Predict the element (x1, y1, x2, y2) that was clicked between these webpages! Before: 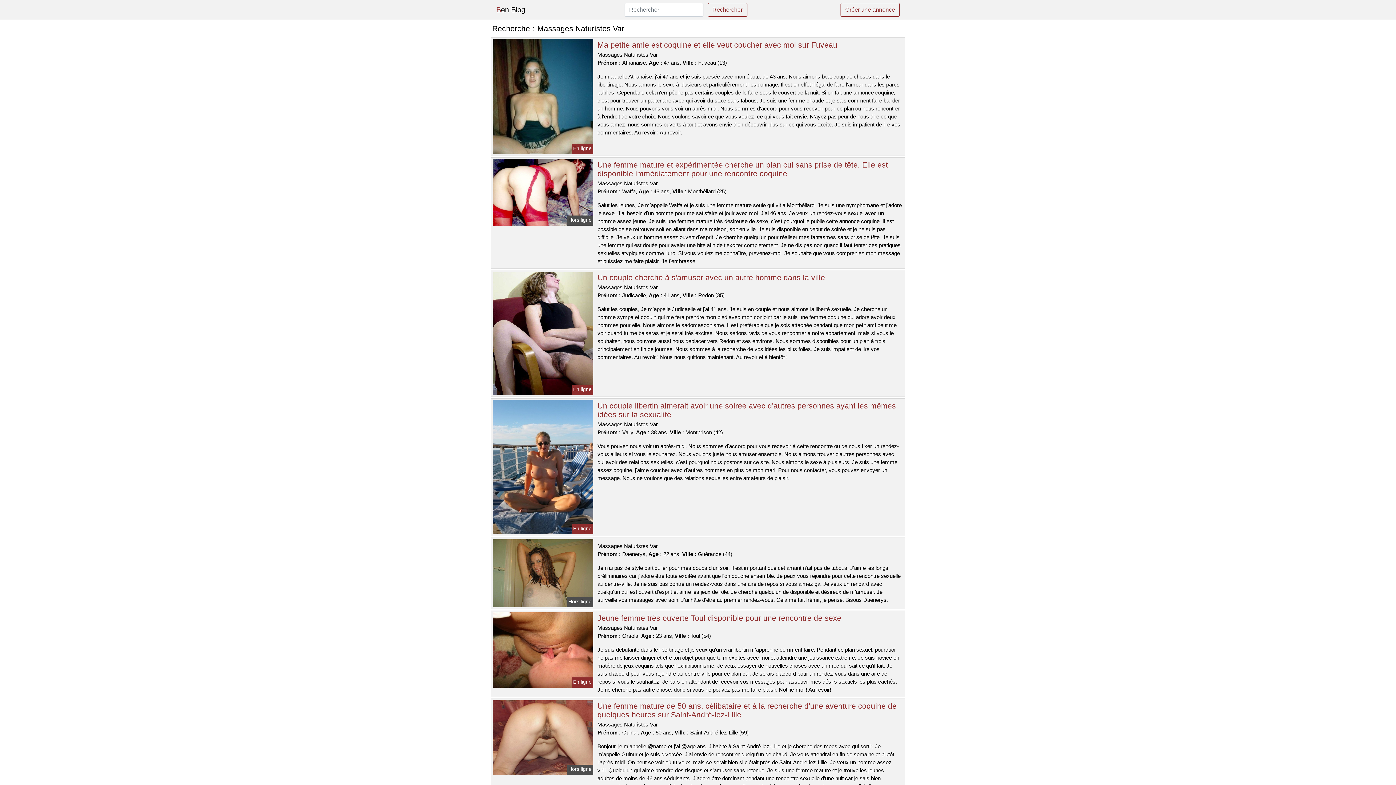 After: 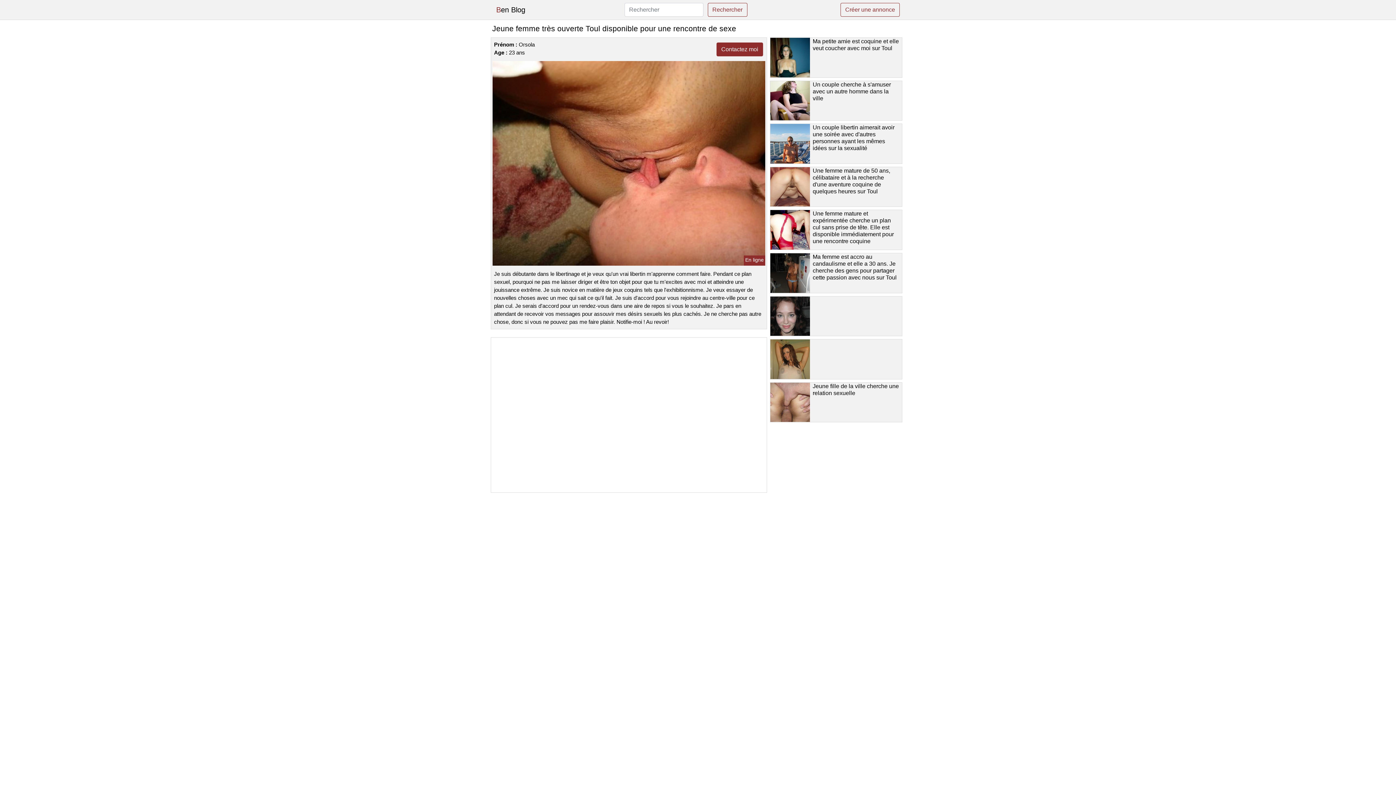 Action: label: Jeune femme très ouverte Toul disponible pour une rencontre de sexe bbox: (597, 614, 841, 622)